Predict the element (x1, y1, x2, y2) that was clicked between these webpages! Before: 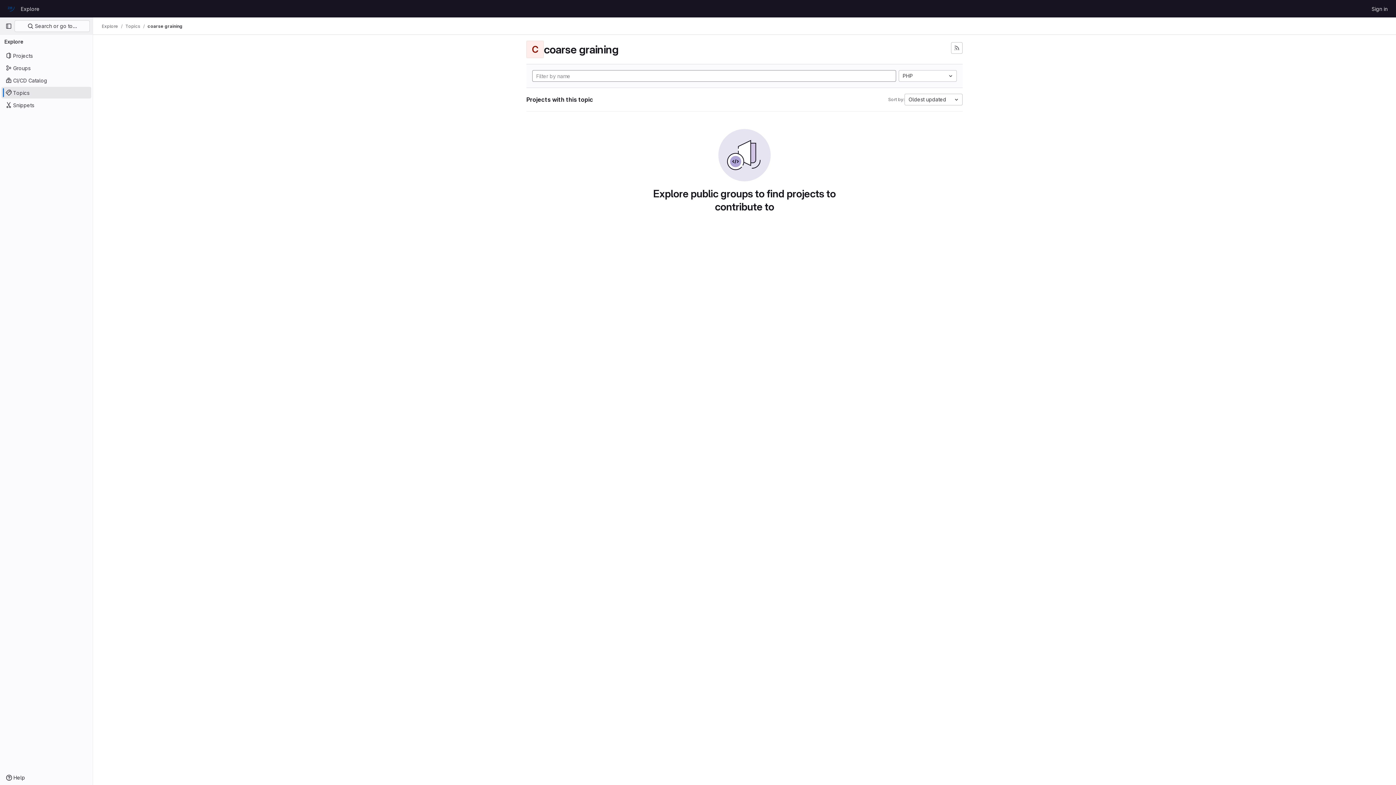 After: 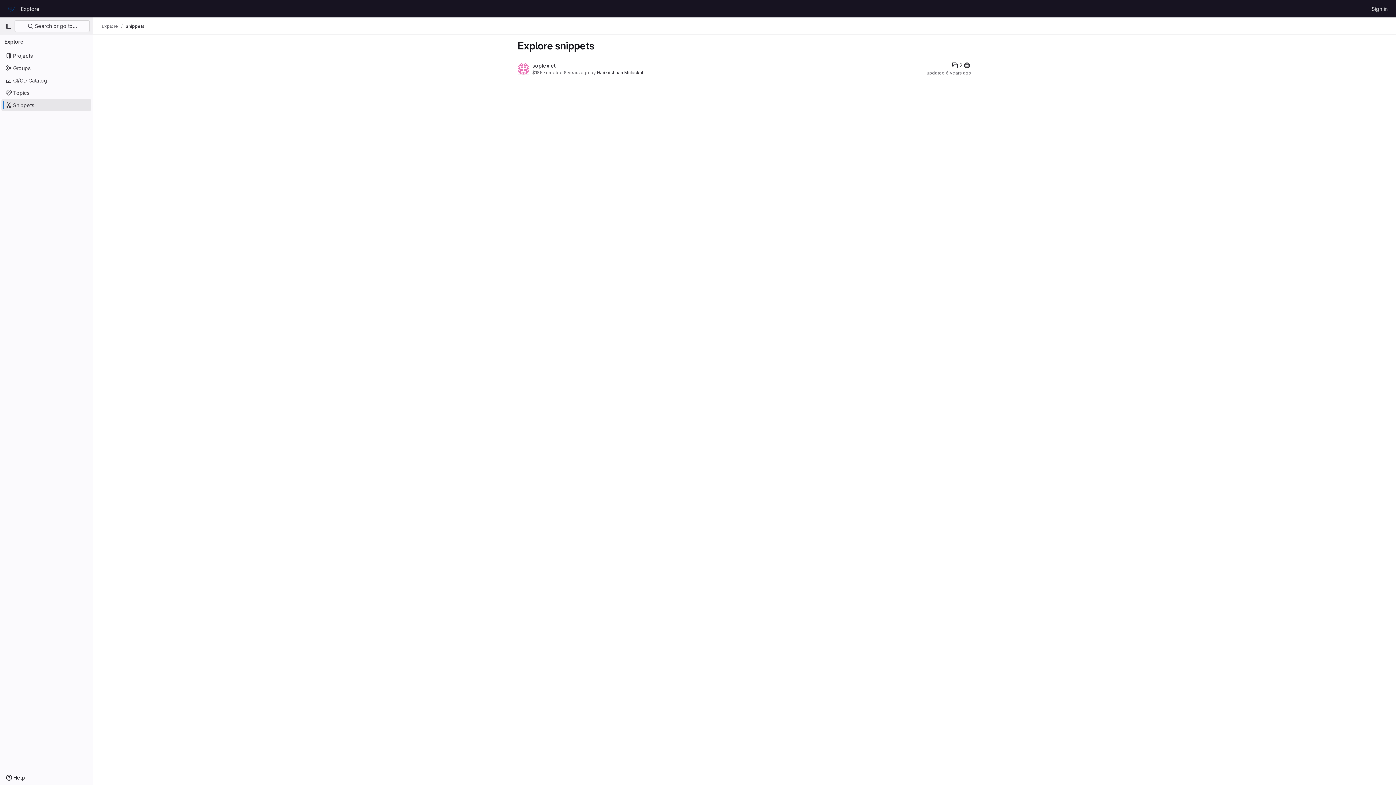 Action: label: Snippets bbox: (1, 99, 91, 110)